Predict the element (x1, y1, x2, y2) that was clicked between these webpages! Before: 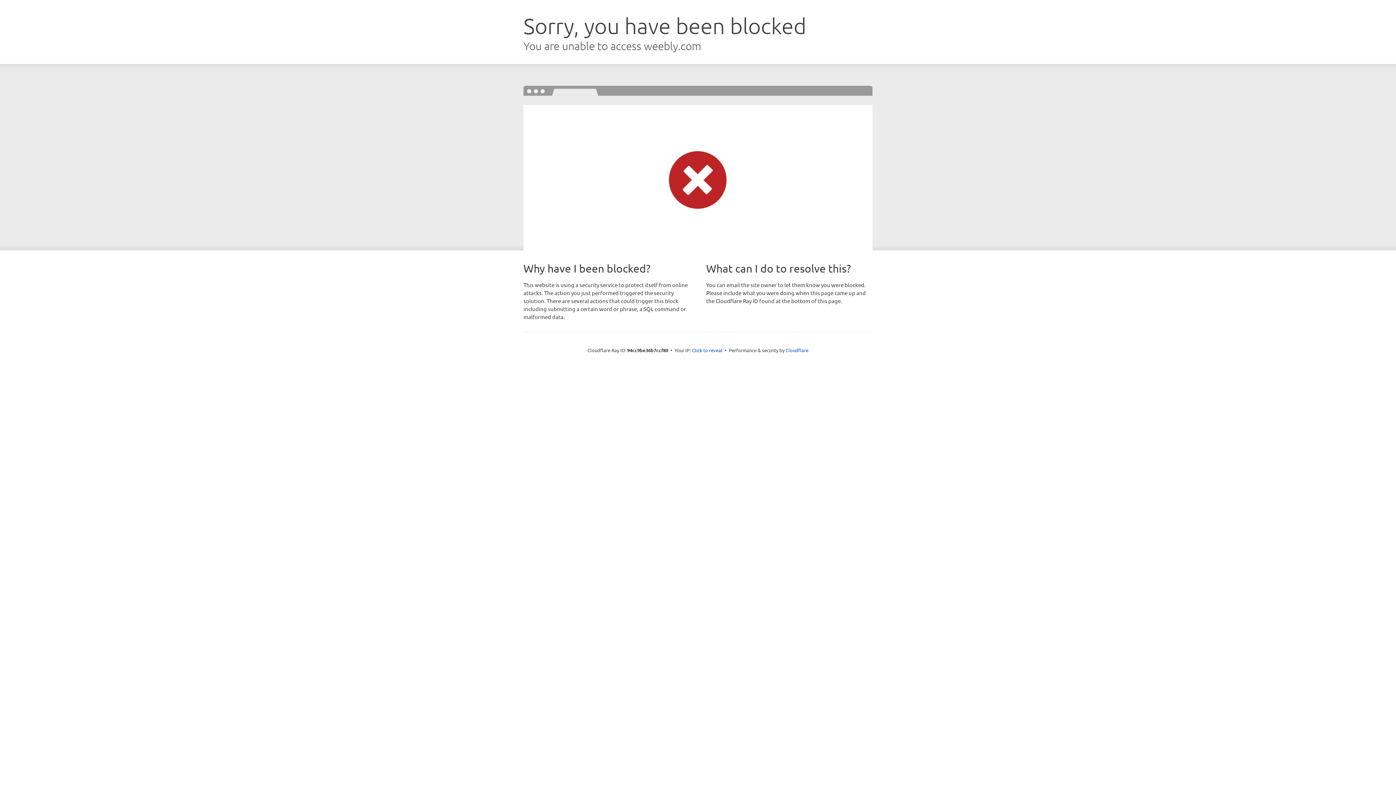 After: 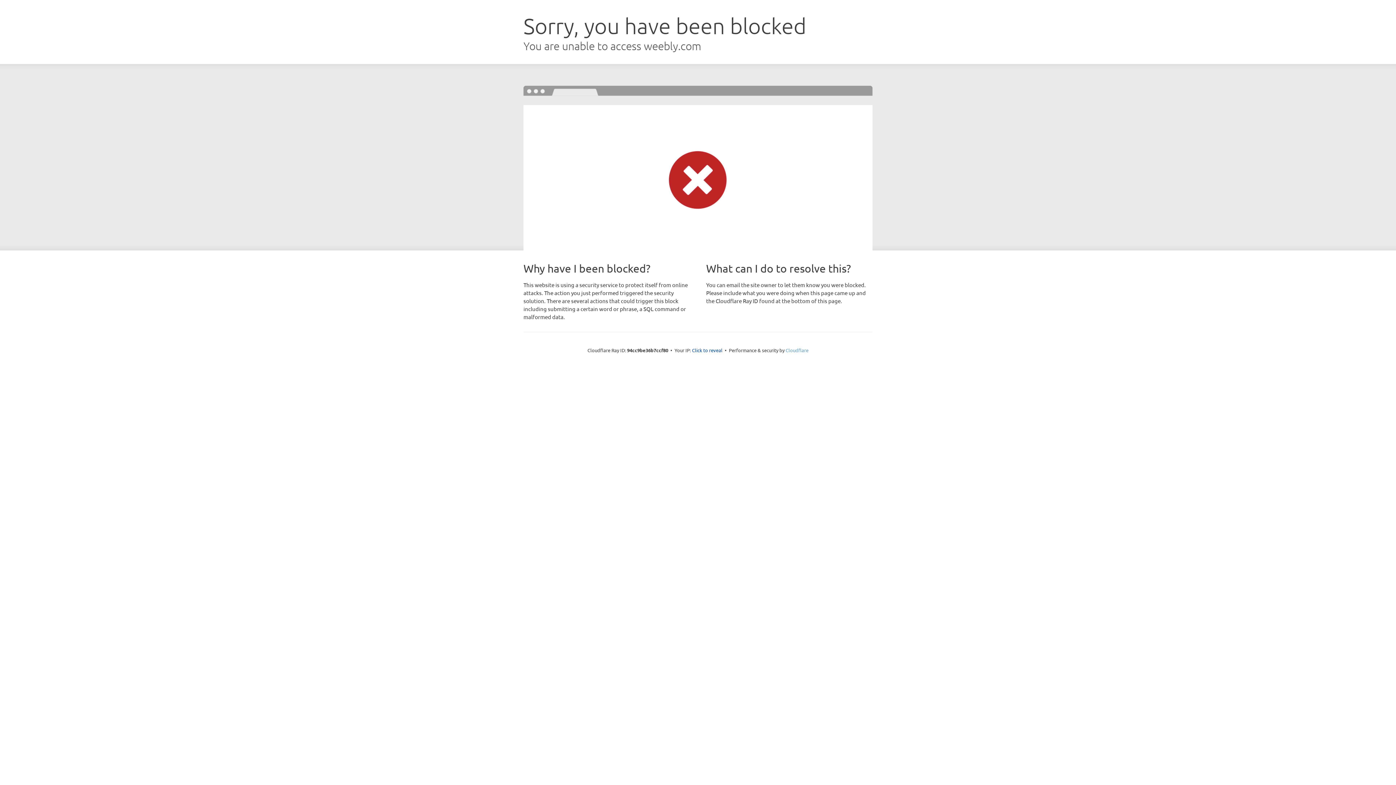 Action: label: Cloudflare bbox: (785, 347, 808, 353)